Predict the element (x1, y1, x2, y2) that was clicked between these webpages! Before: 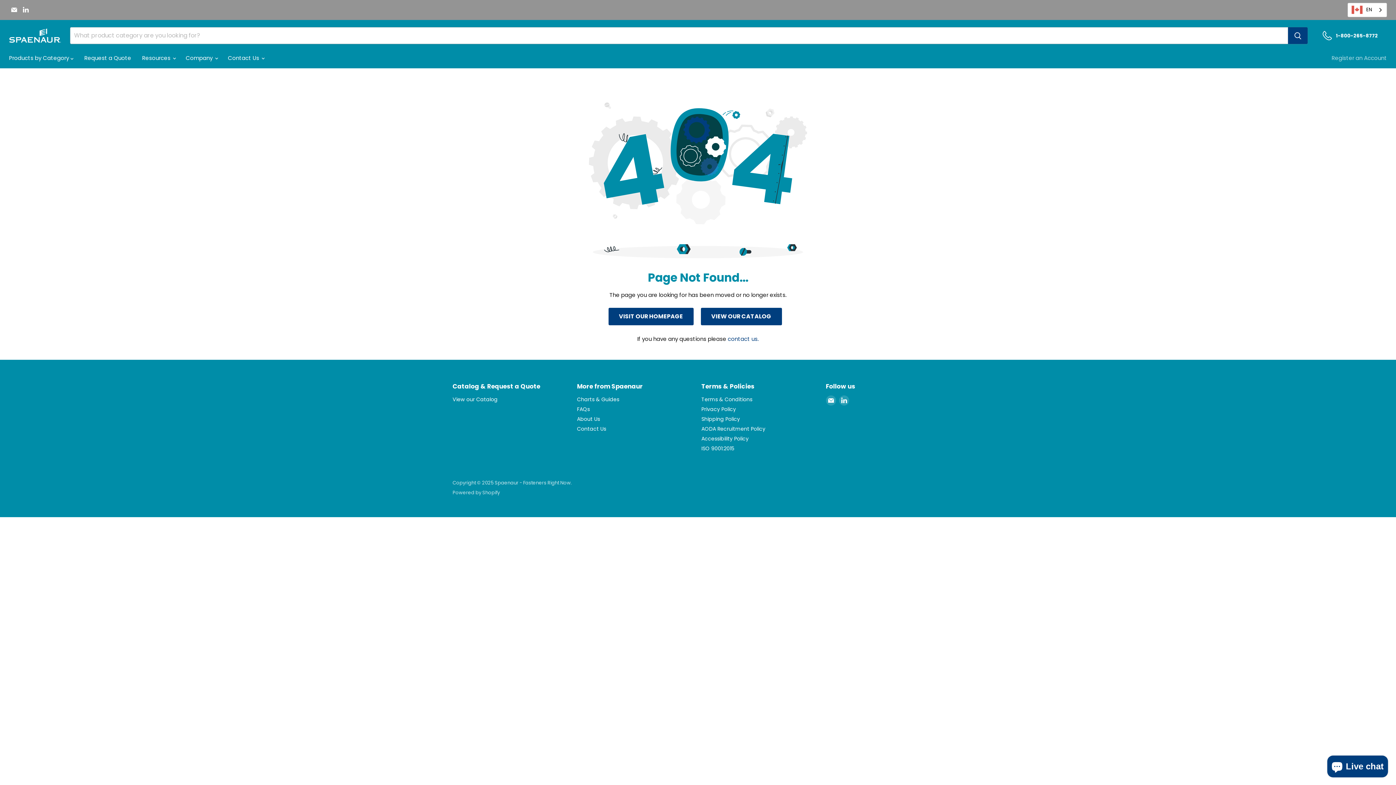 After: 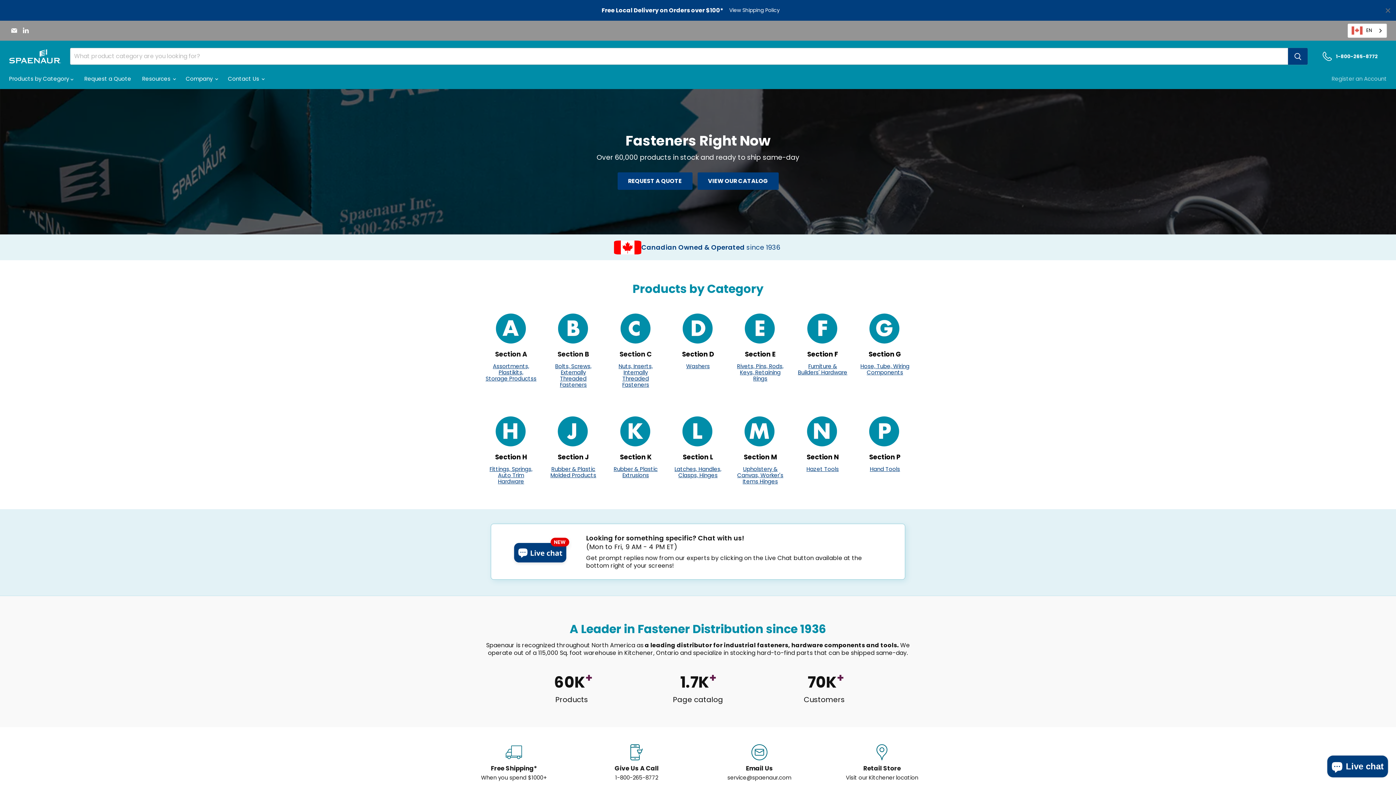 Action: bbox: (9, 28, 61, 42)